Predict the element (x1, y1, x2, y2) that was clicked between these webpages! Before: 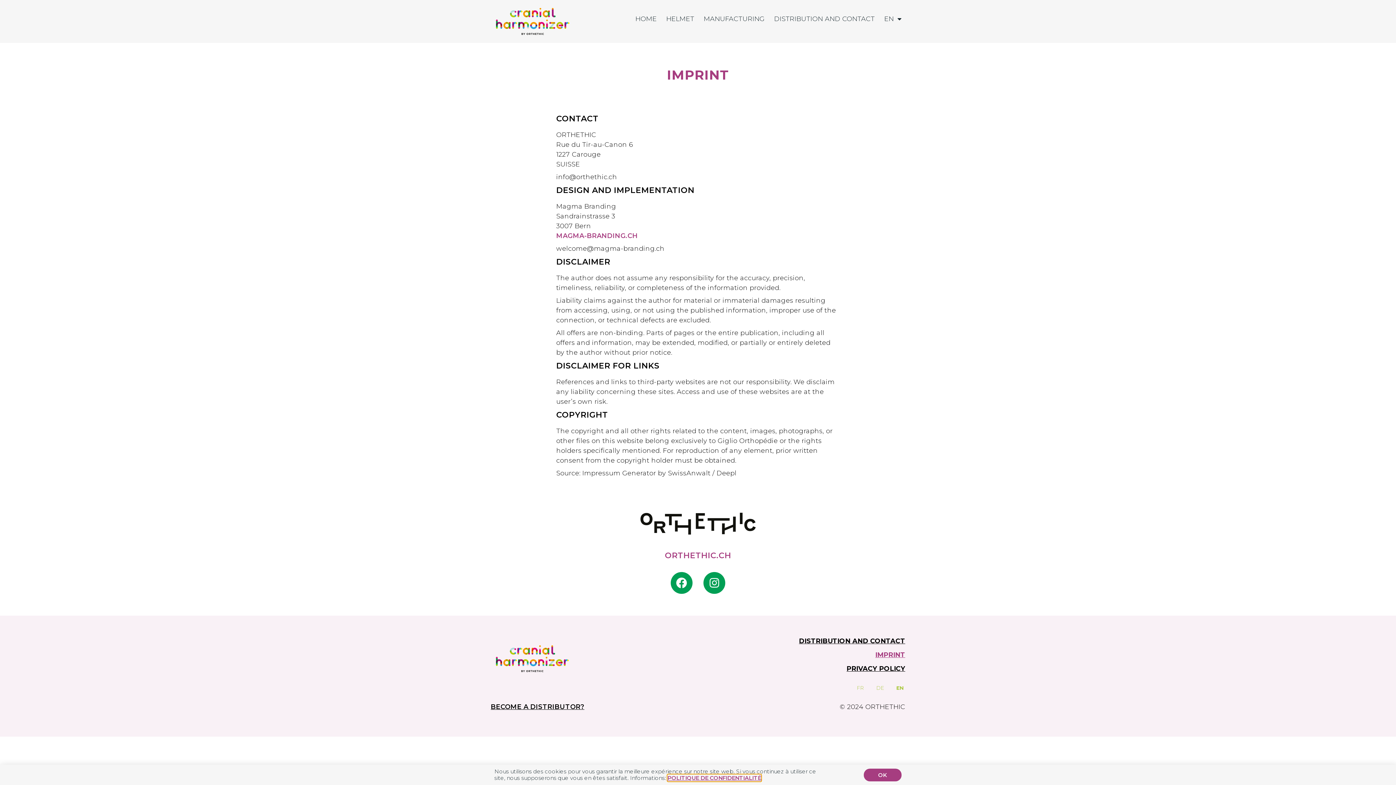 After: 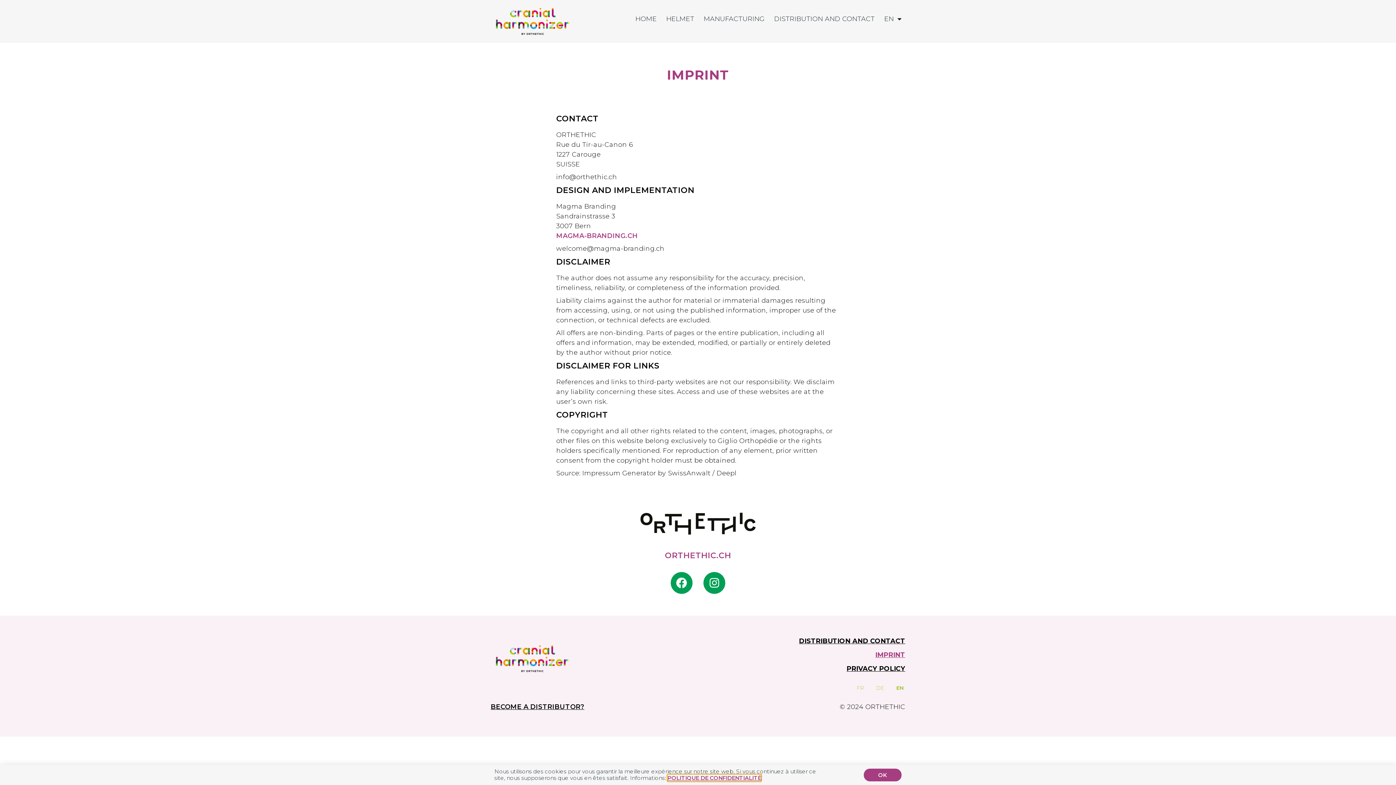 Action: label: IMPRINT bbox: (698, 651, 905, 658)